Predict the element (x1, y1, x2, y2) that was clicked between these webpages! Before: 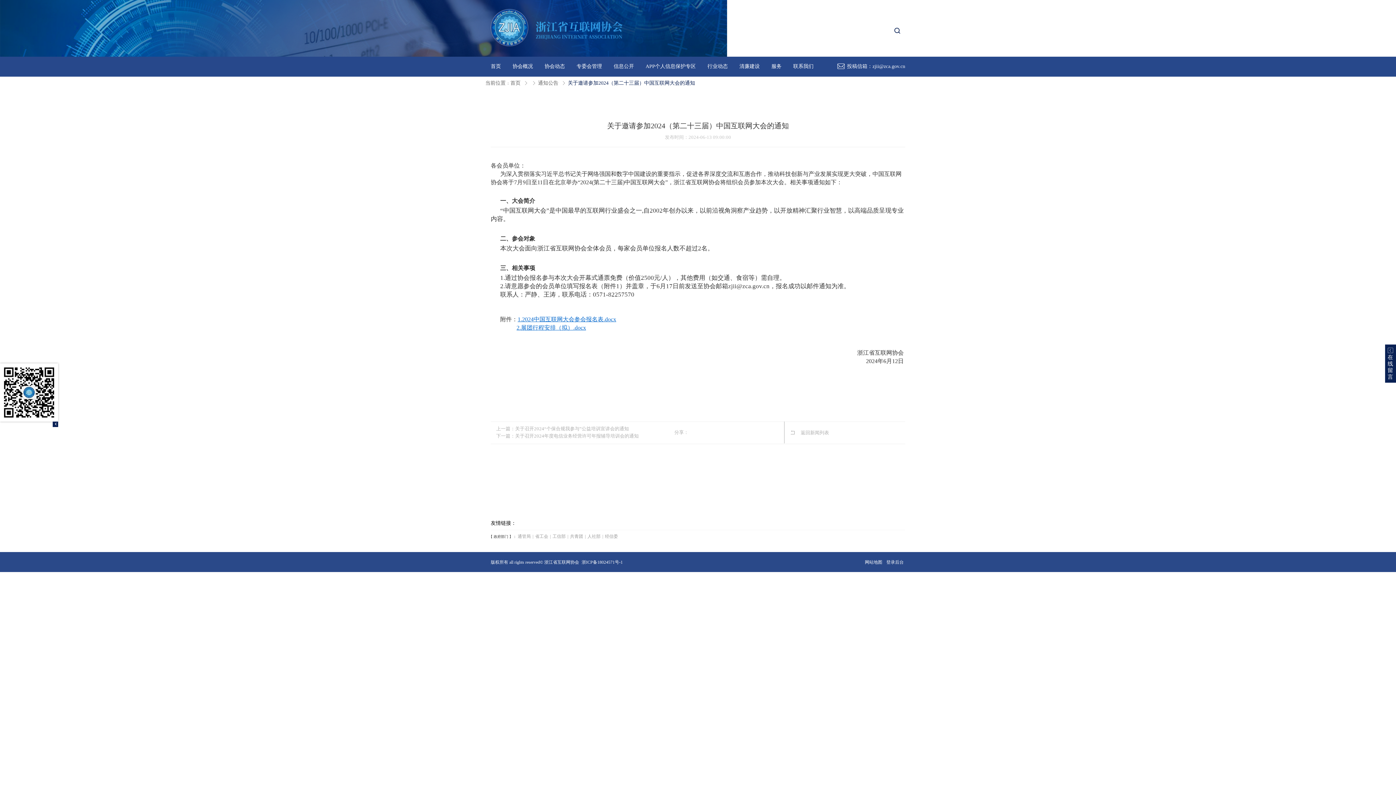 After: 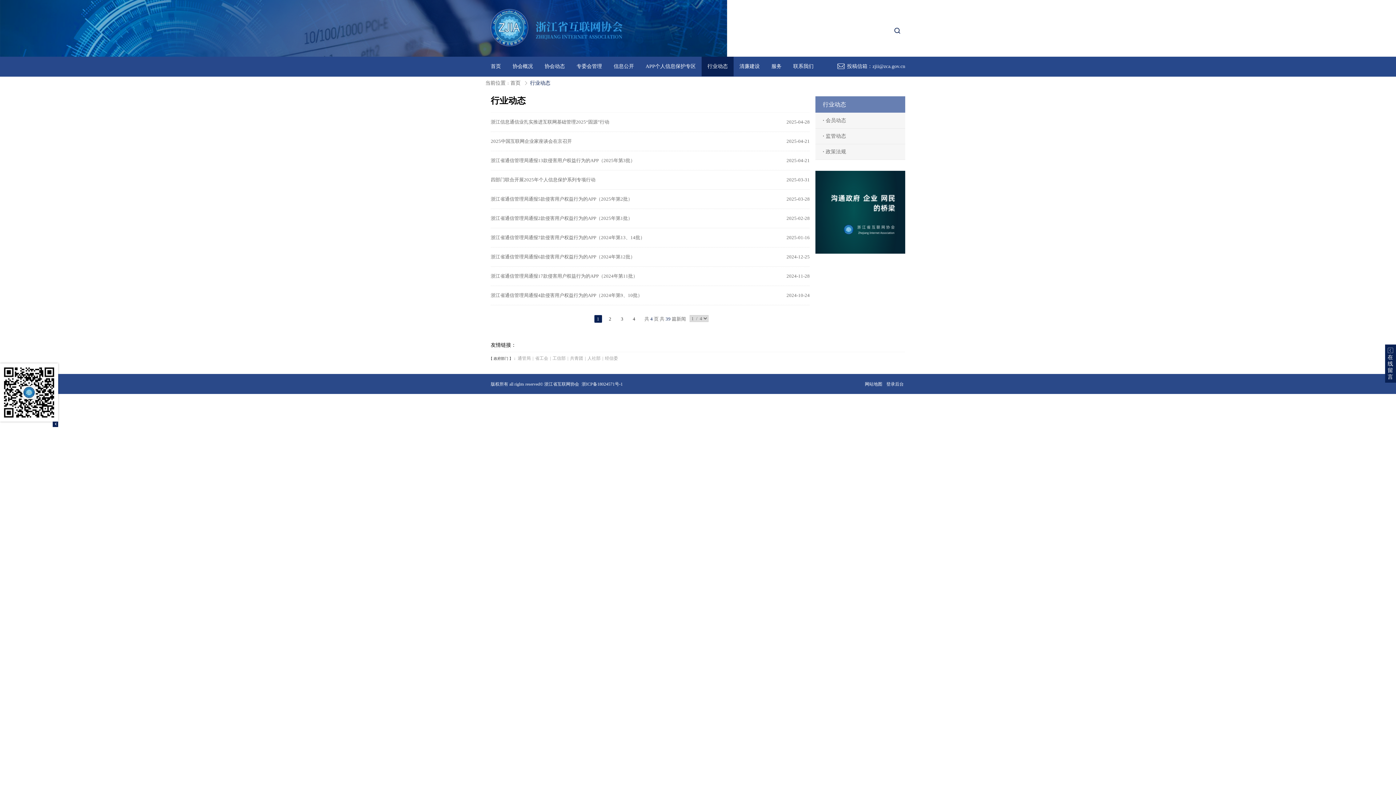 Action: label: 行业动态 bbox: (701, 56, 733, 76)